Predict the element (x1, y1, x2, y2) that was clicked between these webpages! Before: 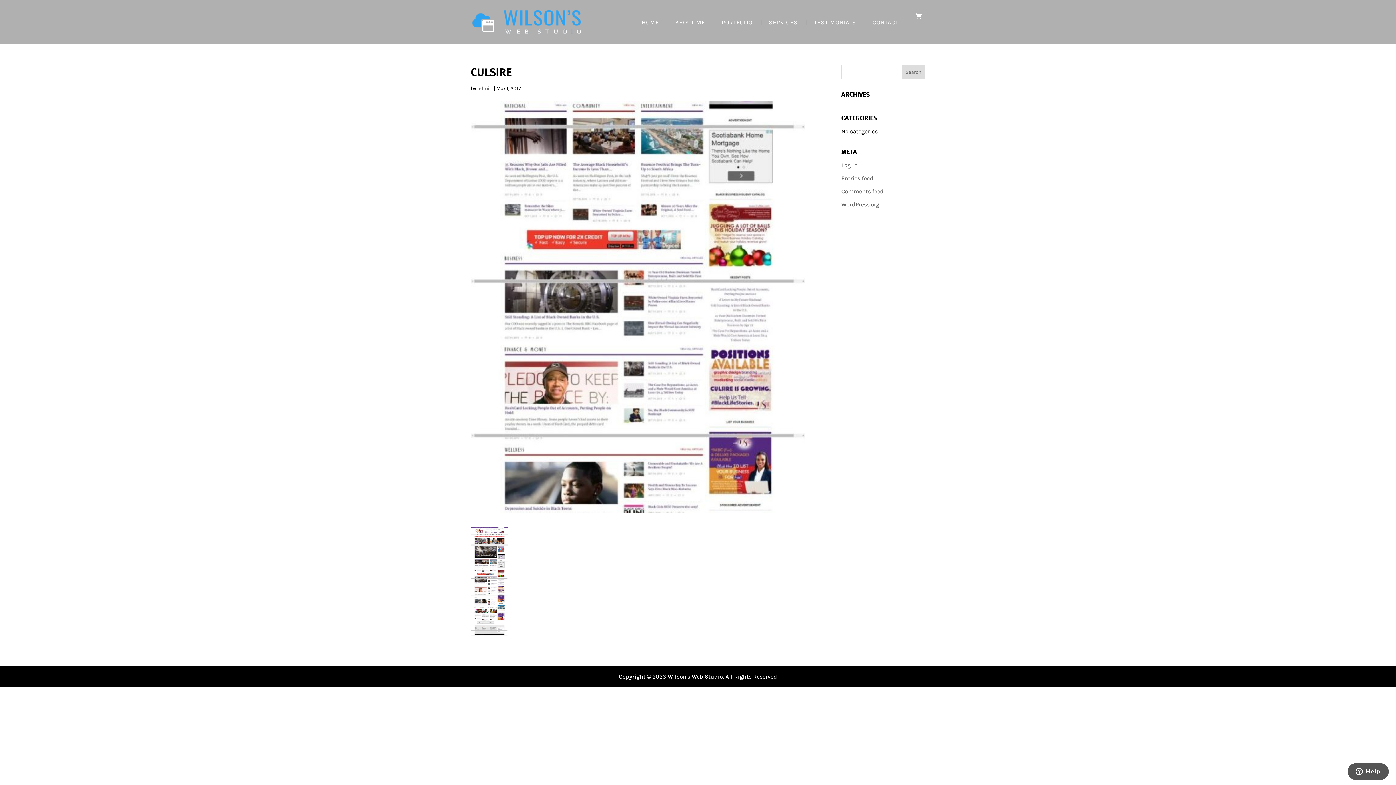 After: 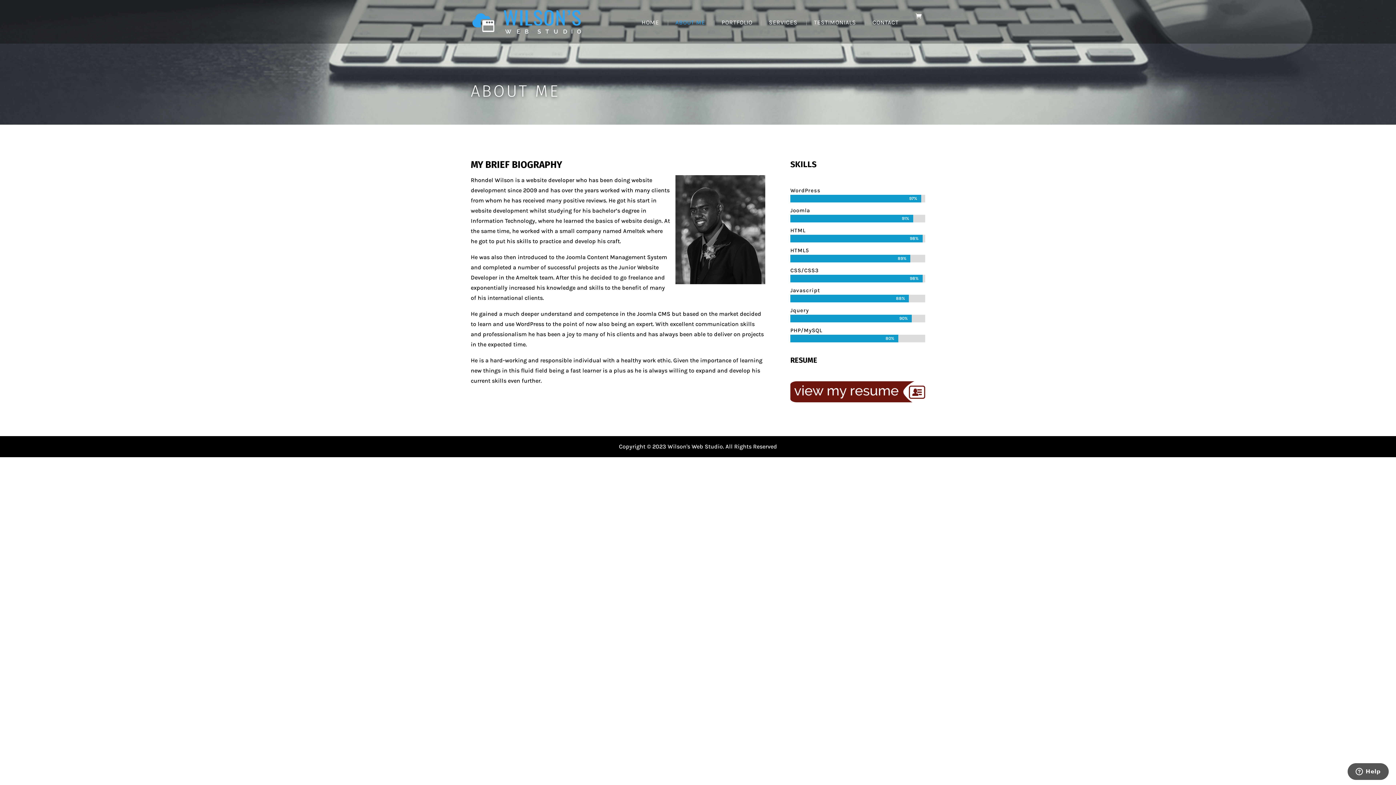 Action: bbox: (668, 7, 714, 38) label: ABOUT ME